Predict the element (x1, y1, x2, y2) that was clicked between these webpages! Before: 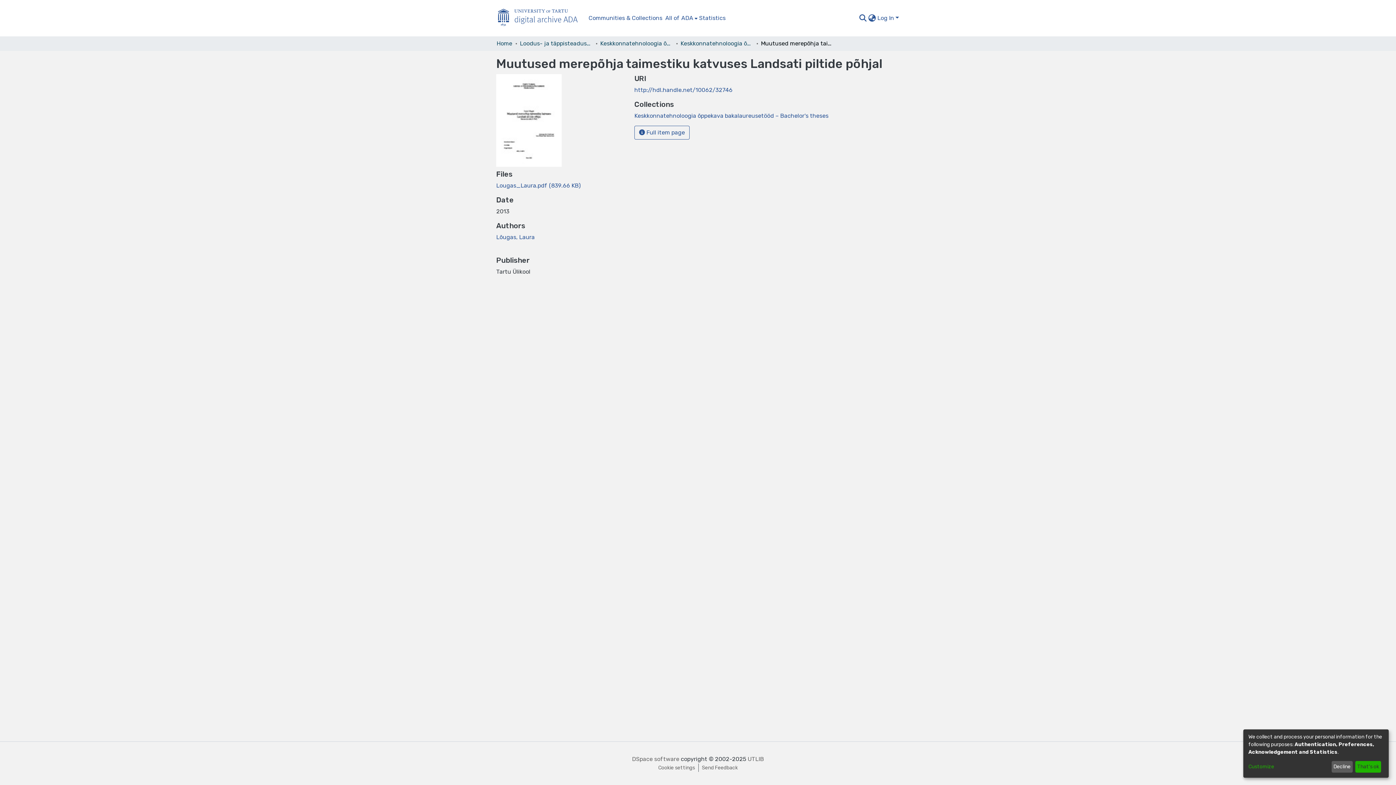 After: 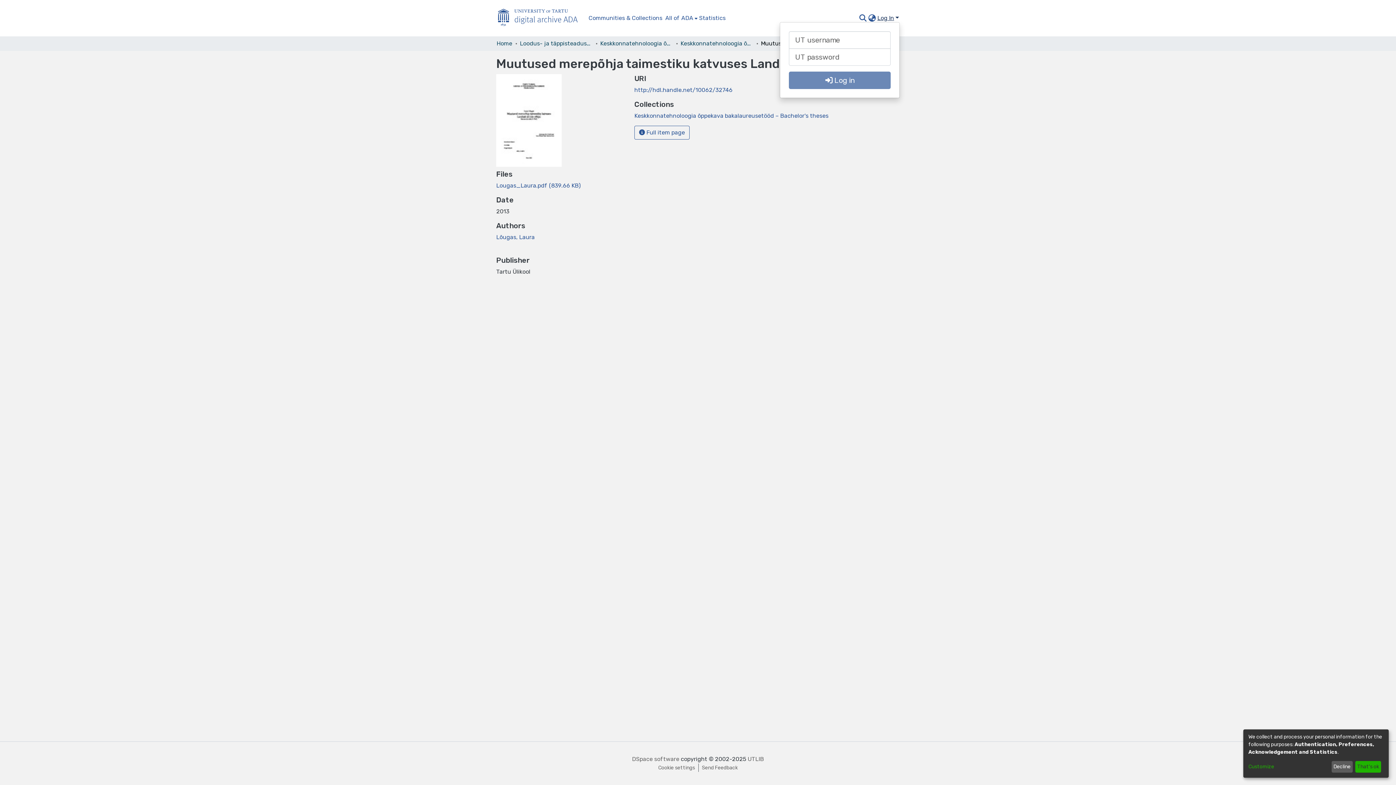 Action: label: Log In bbox: (876, 14, 900, 21)